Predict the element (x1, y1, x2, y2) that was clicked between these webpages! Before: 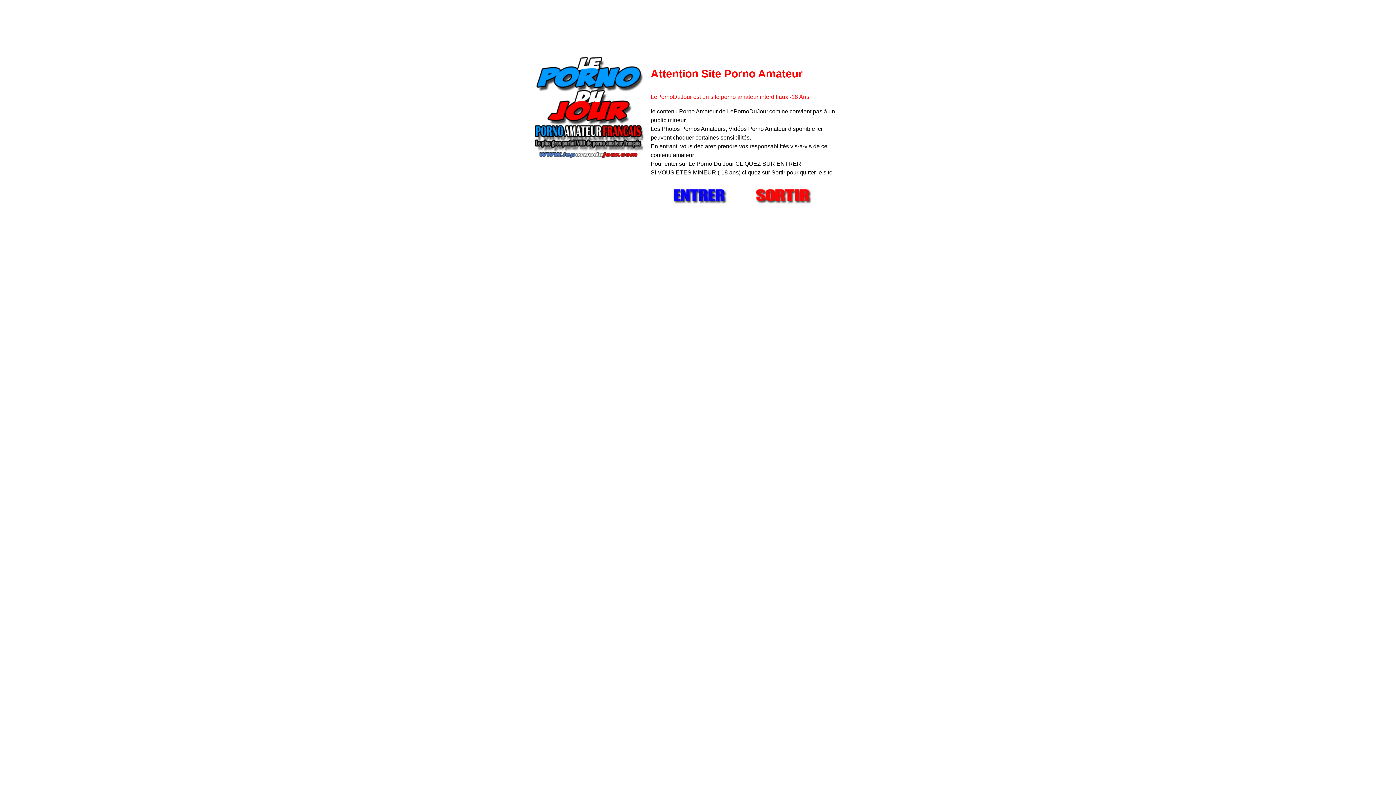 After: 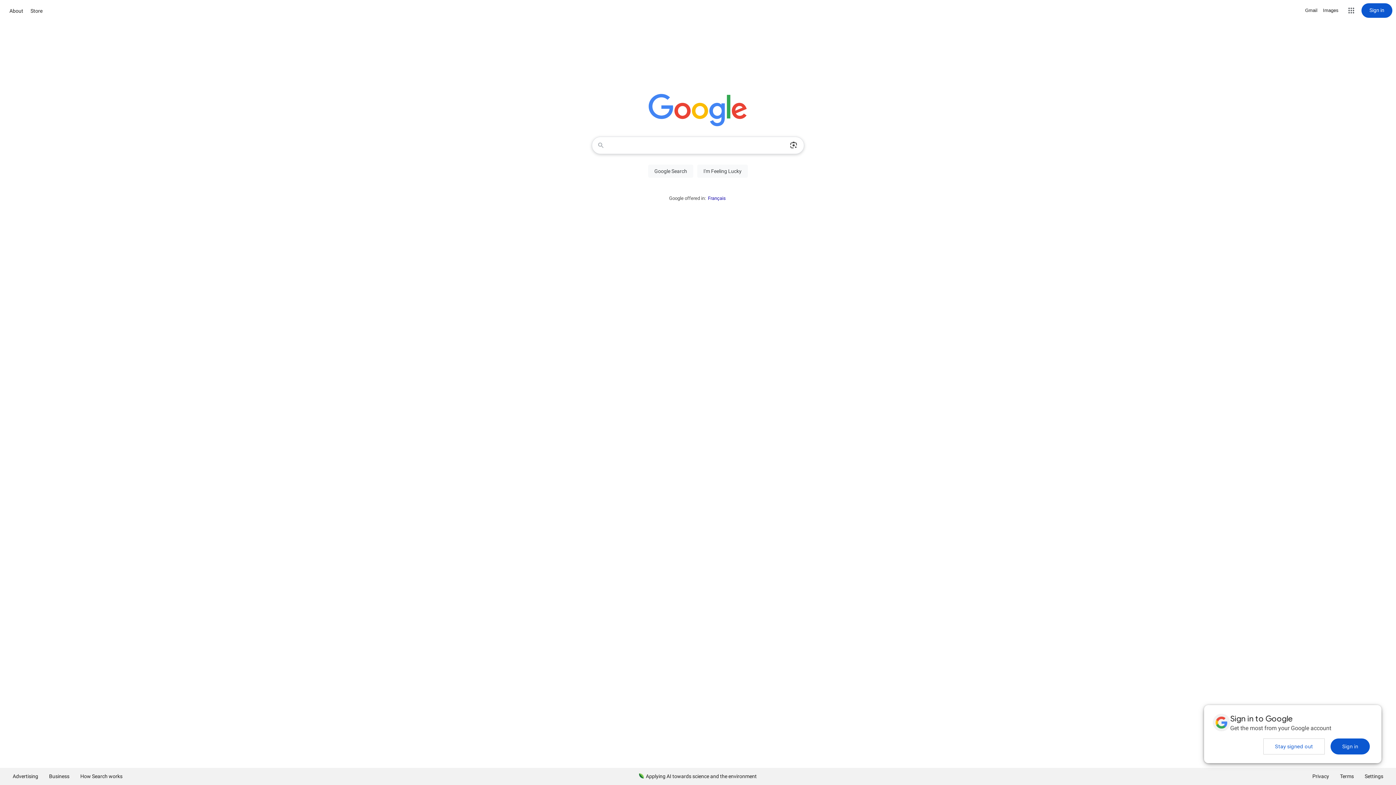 Action: bbox: (749, 198, 817, 205)